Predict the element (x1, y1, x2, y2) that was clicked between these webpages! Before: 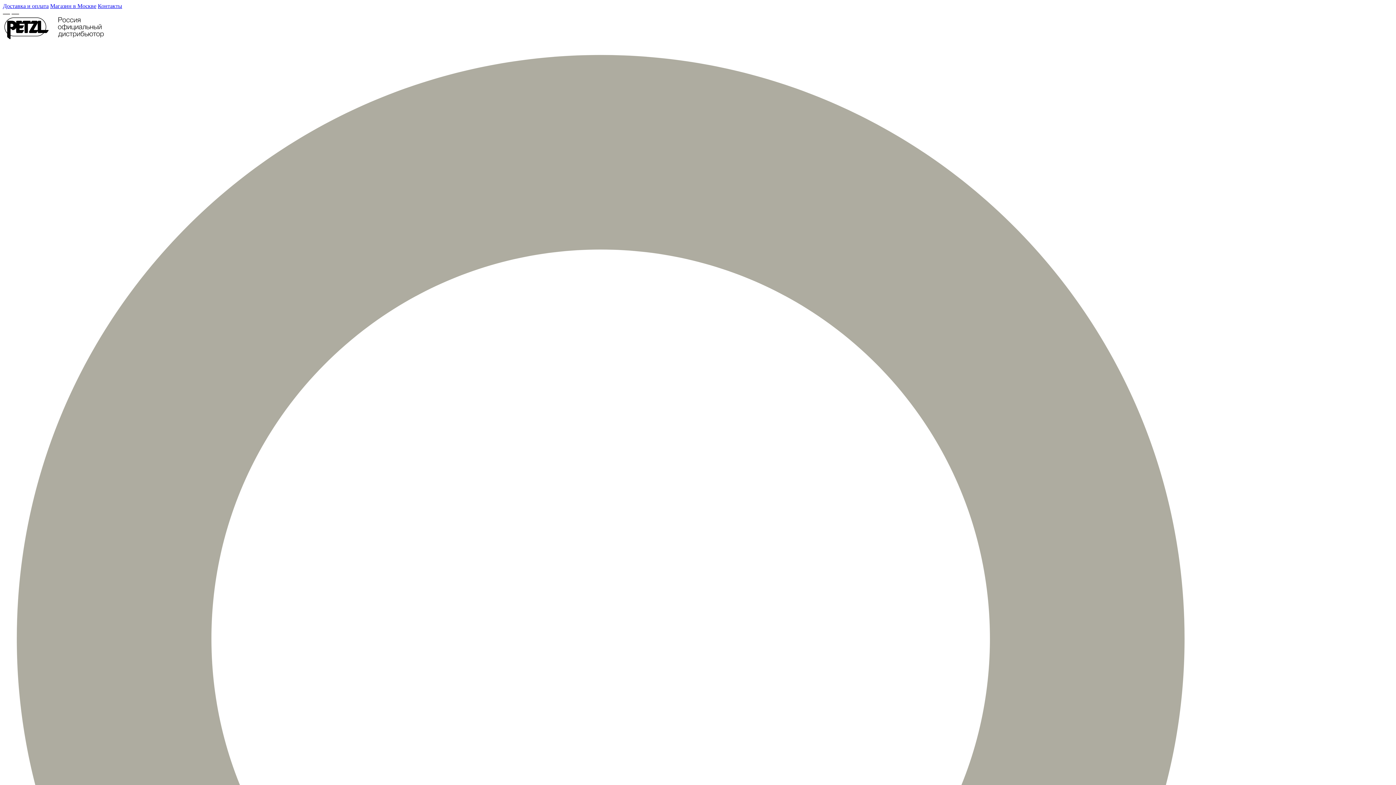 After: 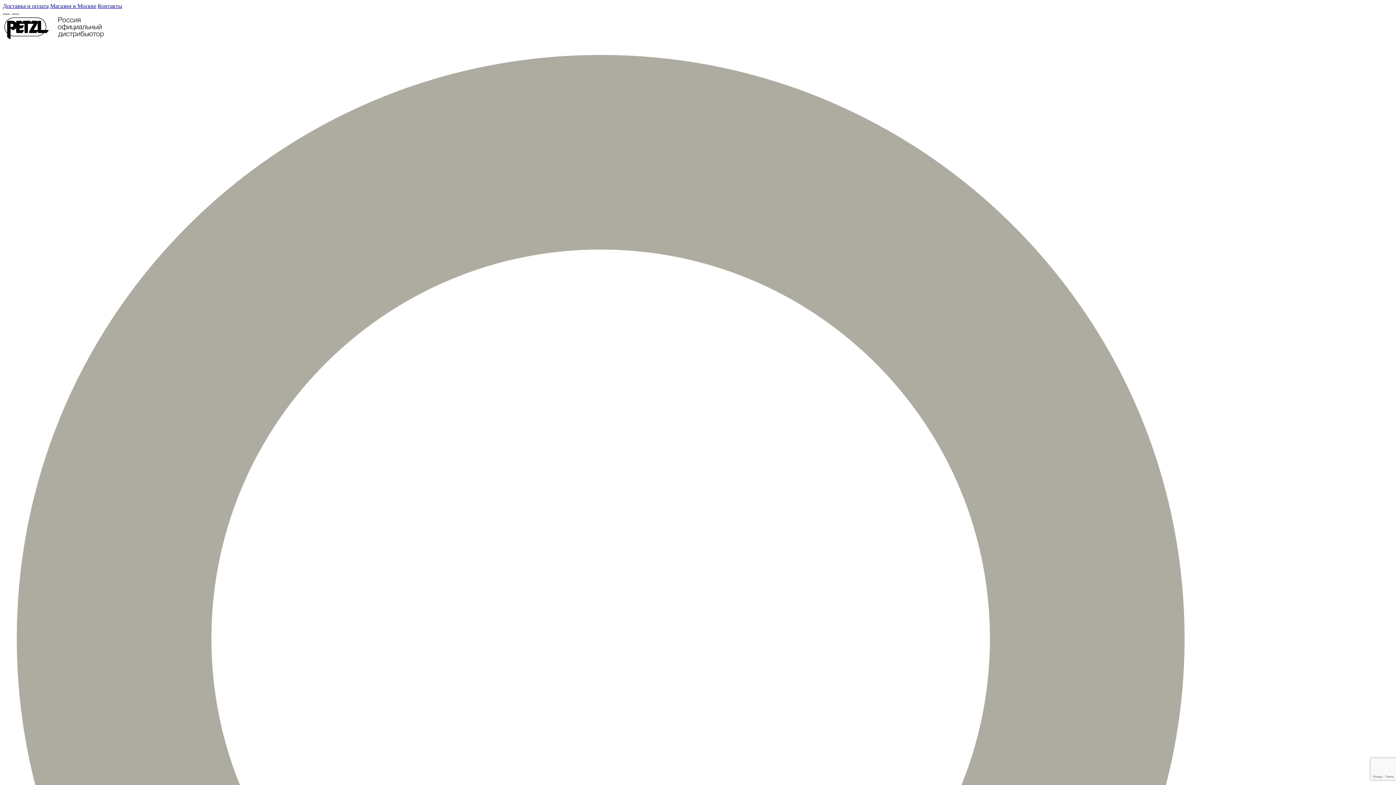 Action: label: Контакты bbox: (97, 2, 122, 9)